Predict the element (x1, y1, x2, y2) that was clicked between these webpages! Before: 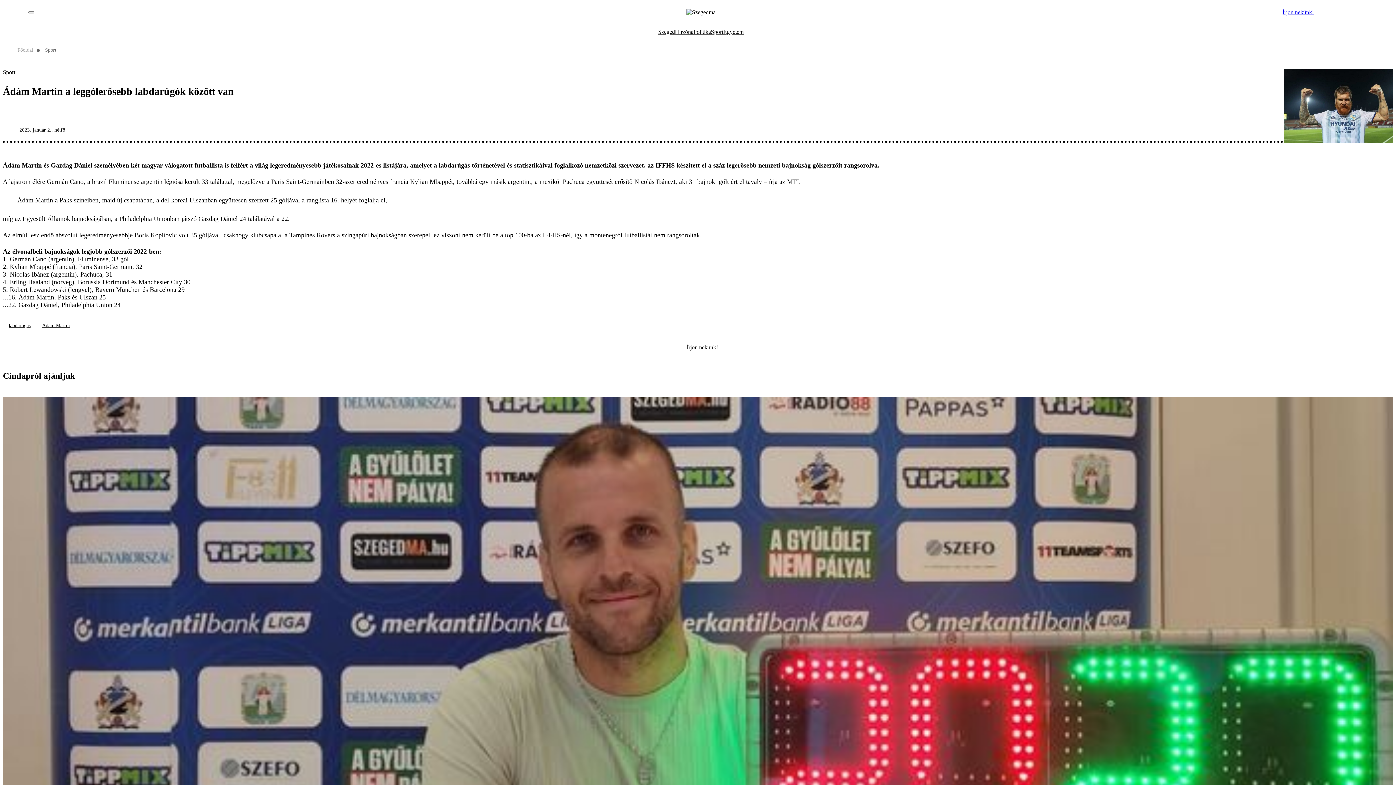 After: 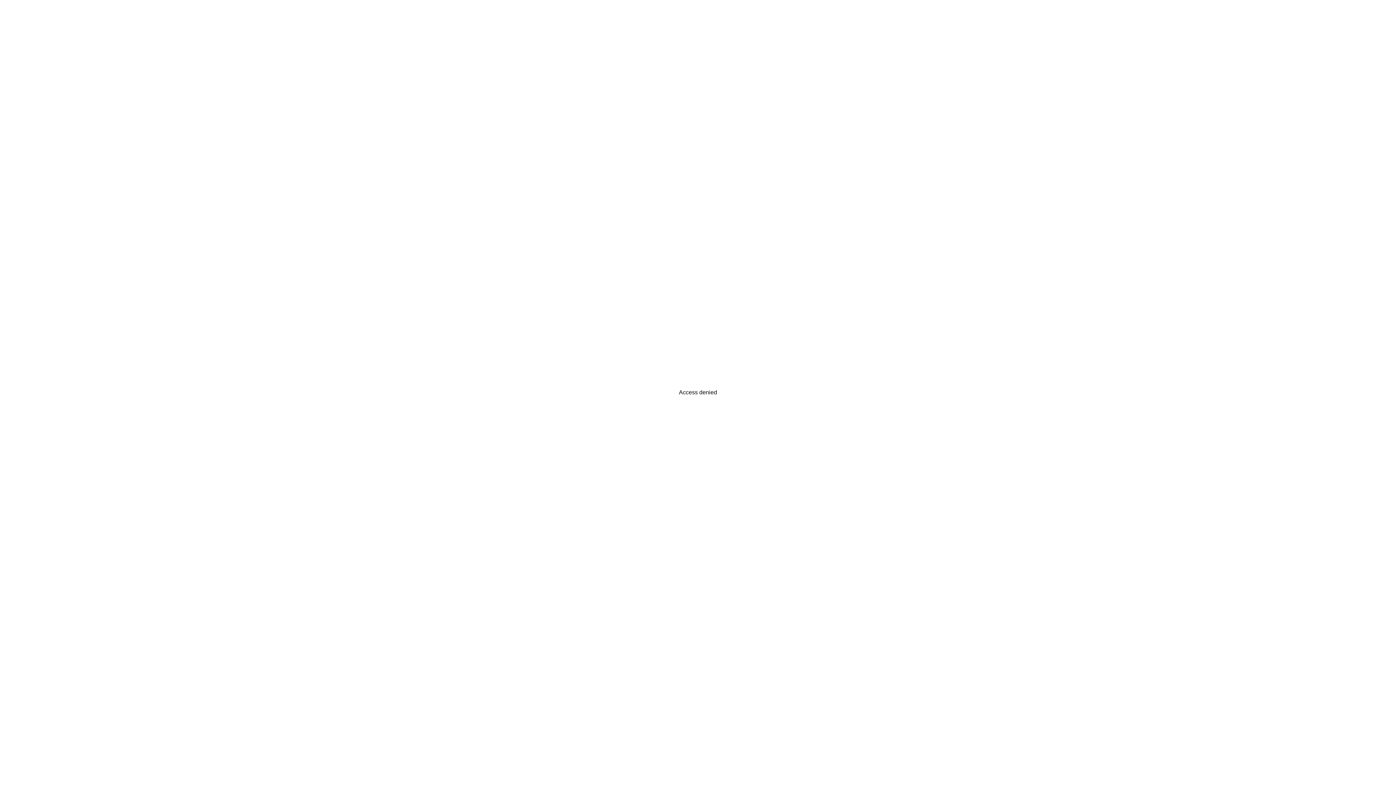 Action: bbox: (17, 47, 33, 52) label: Főoldal